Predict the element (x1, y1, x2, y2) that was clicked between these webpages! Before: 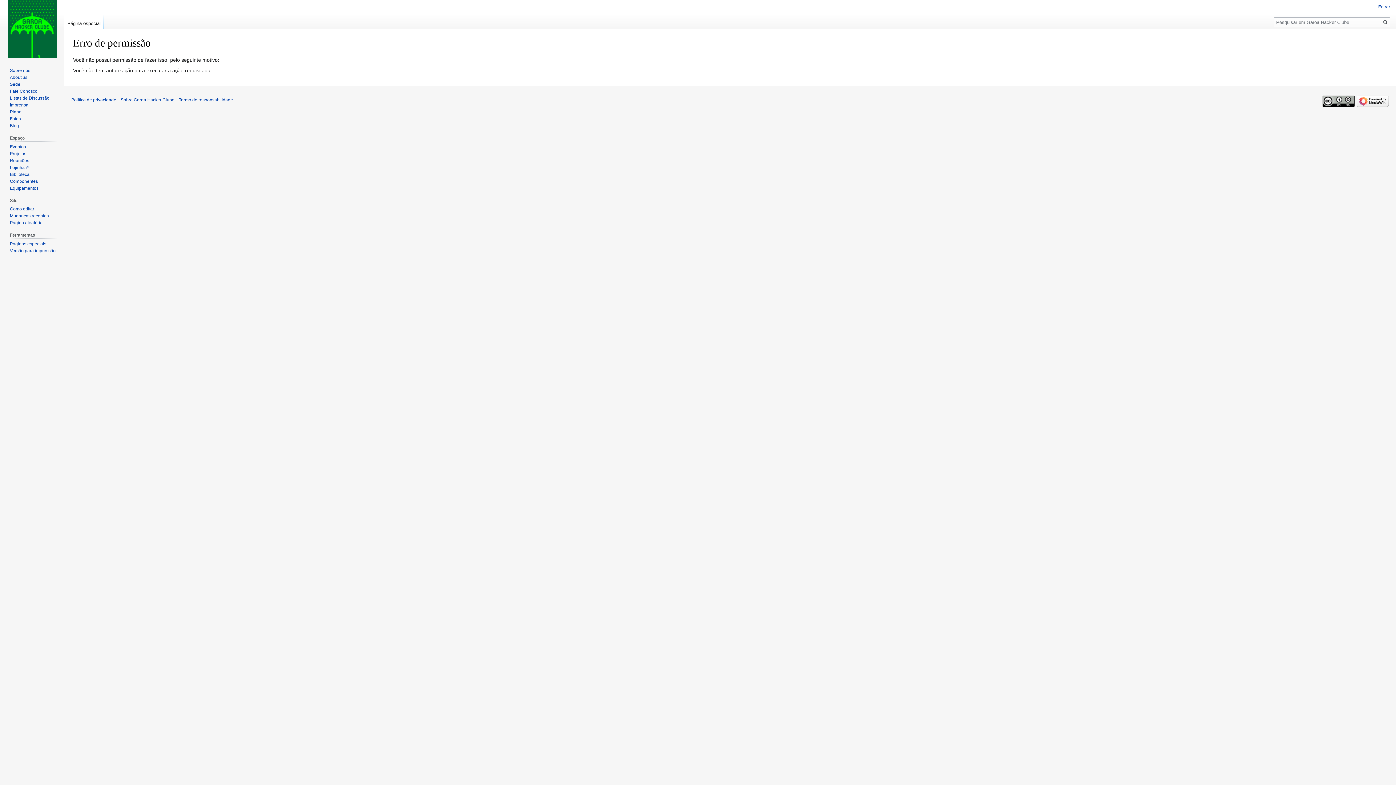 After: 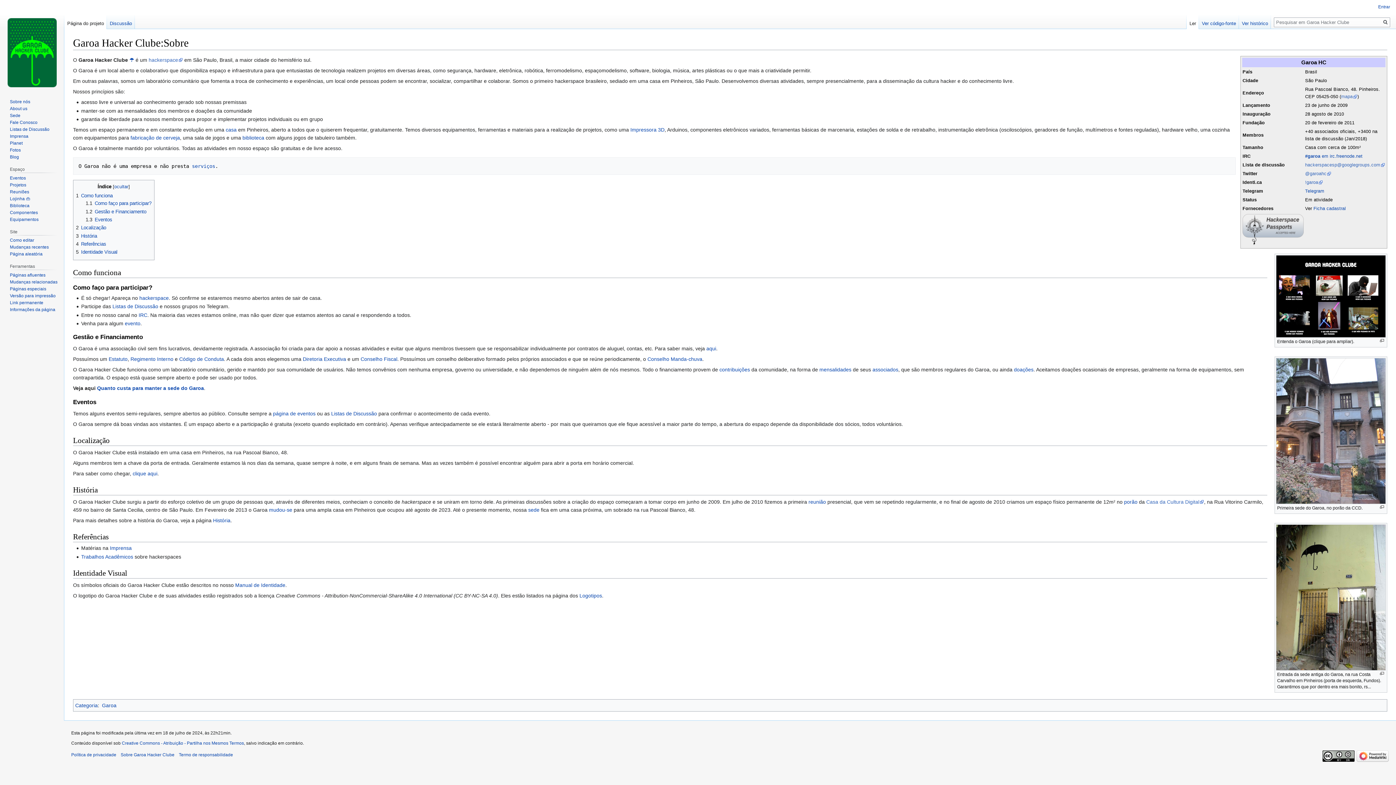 Action: label: Sobre Garoa Hacker Clube bbox: (120, 97, 174, 102)